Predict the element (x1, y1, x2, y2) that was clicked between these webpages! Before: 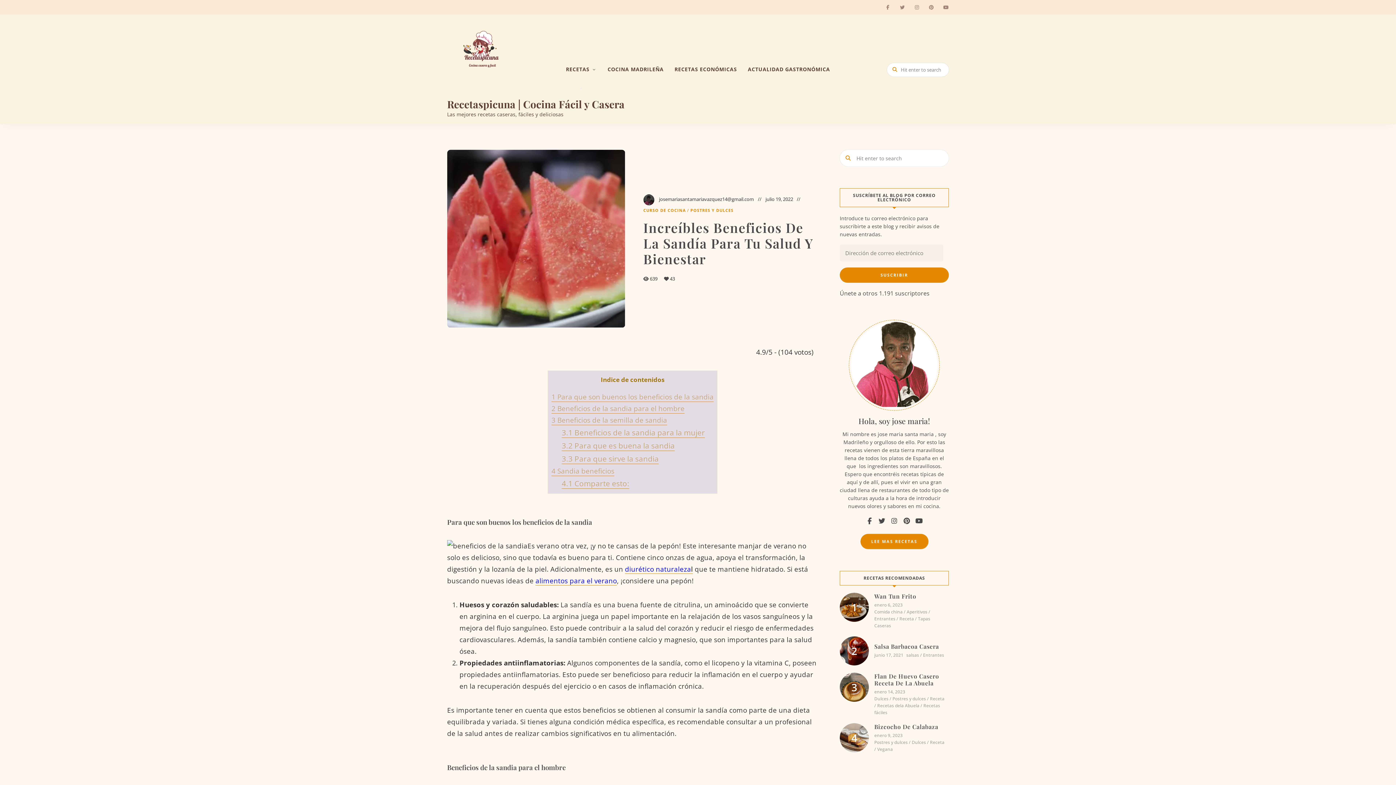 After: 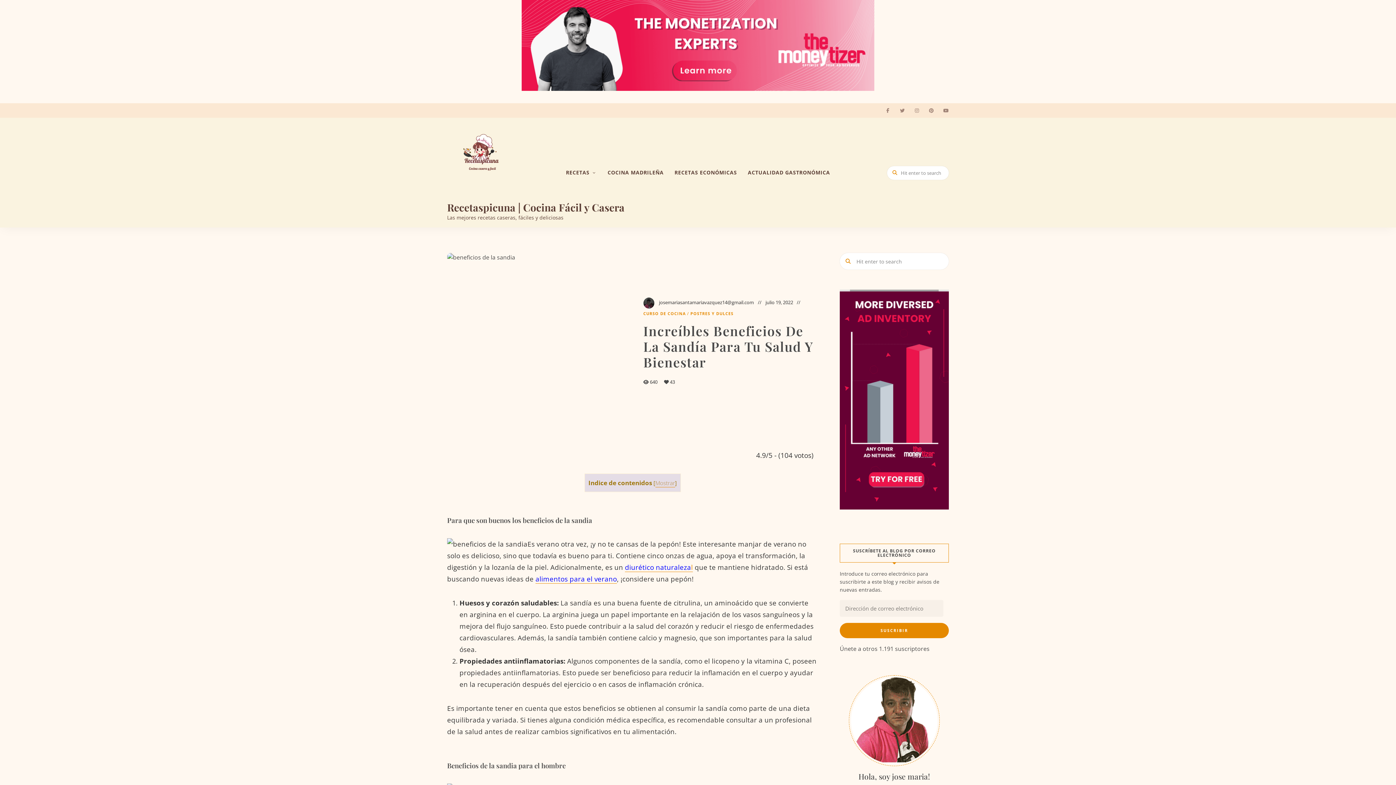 Action: bbox: (625, 564, 693, 573) label: diurético naturalezal